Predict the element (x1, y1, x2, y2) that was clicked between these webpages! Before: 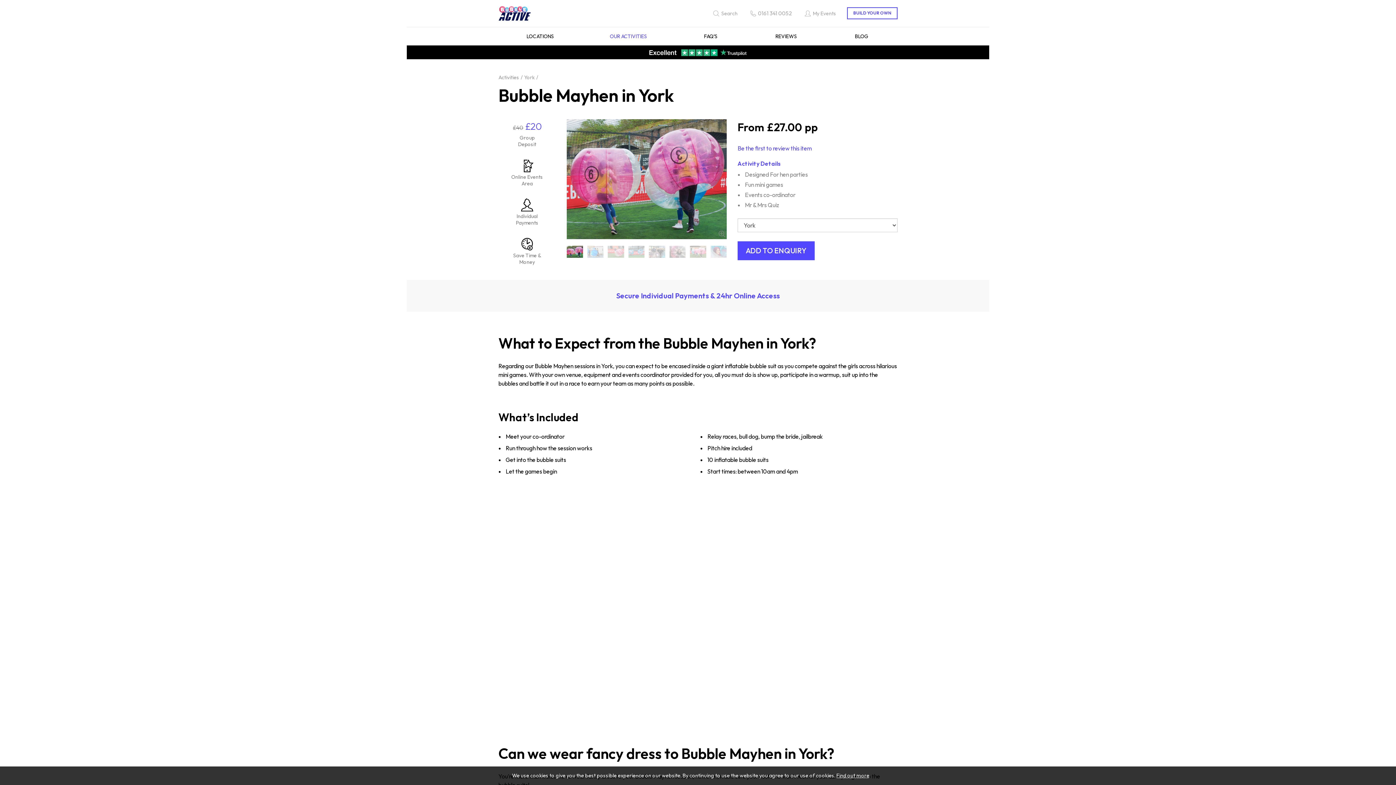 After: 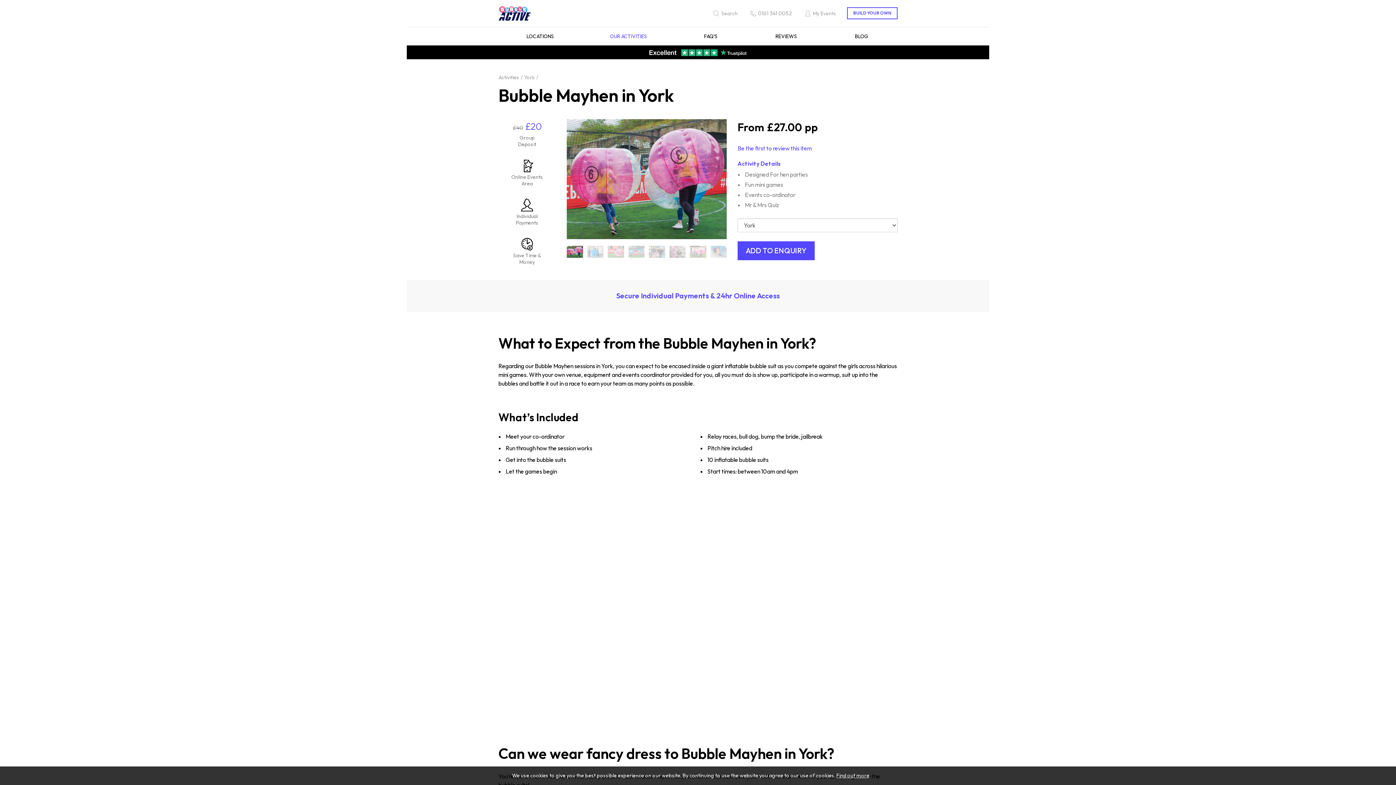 Action: bbox: (485, 280, 910, 312) label: Secure Individual Payments & 24hr Online Access